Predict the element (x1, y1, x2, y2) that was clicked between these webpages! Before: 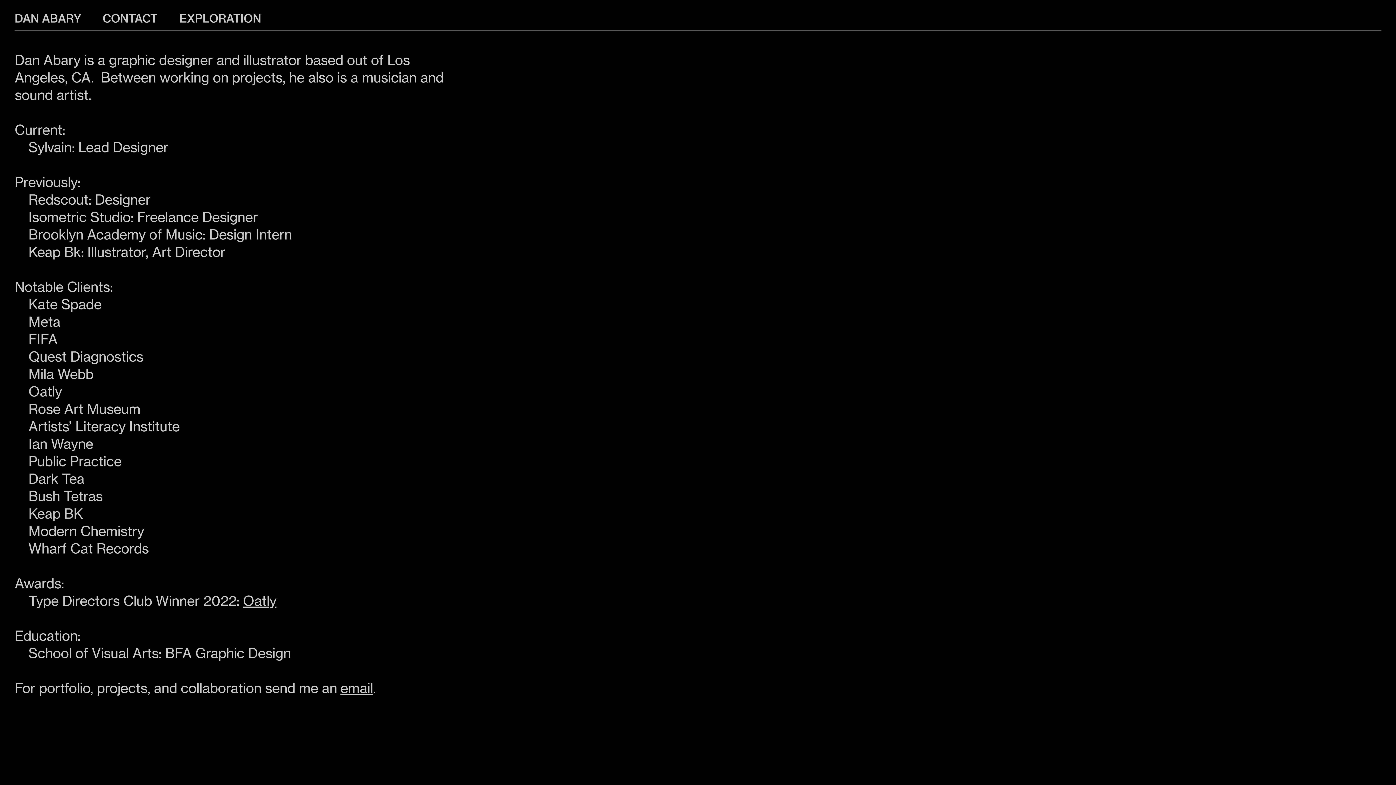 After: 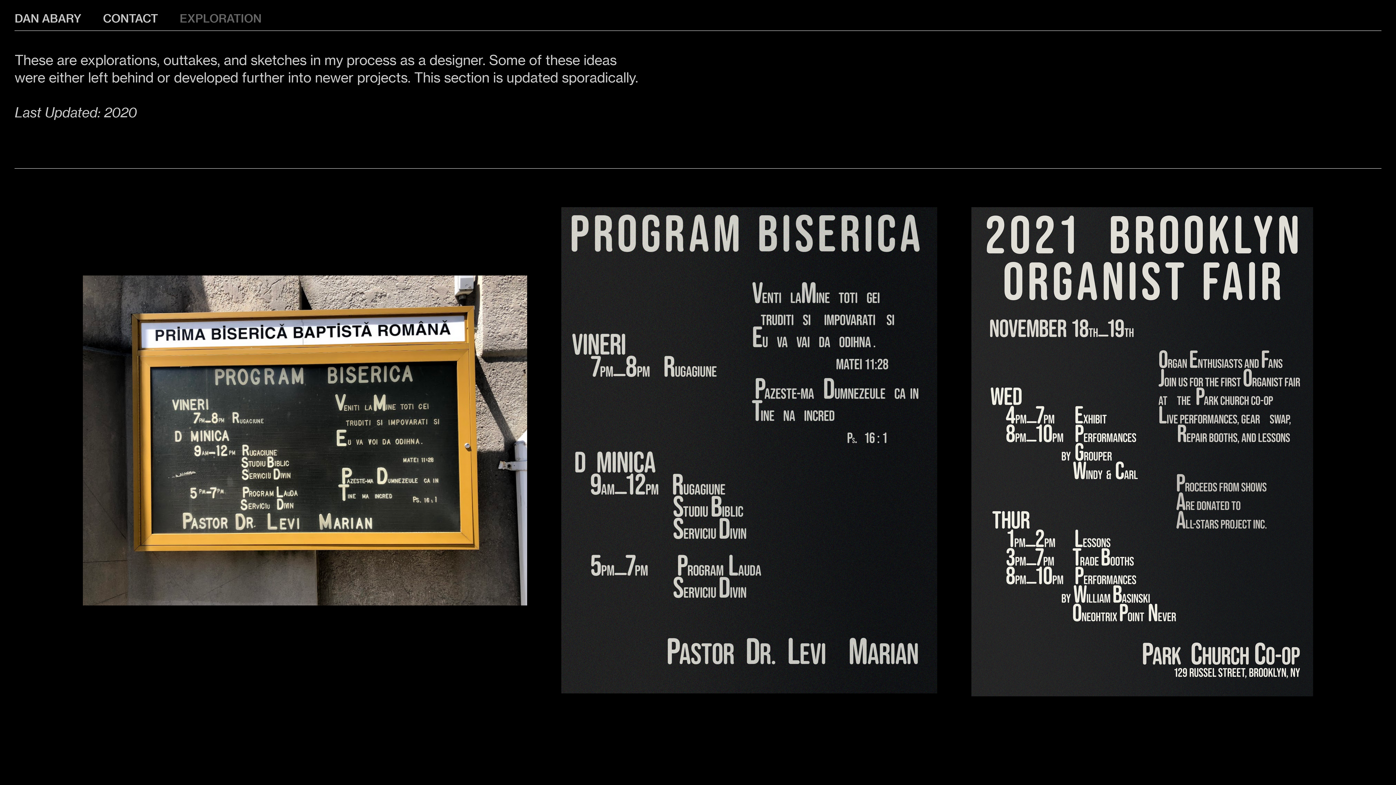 Action: label: EXPLORATION bbox: (179, 11, 261, 26)